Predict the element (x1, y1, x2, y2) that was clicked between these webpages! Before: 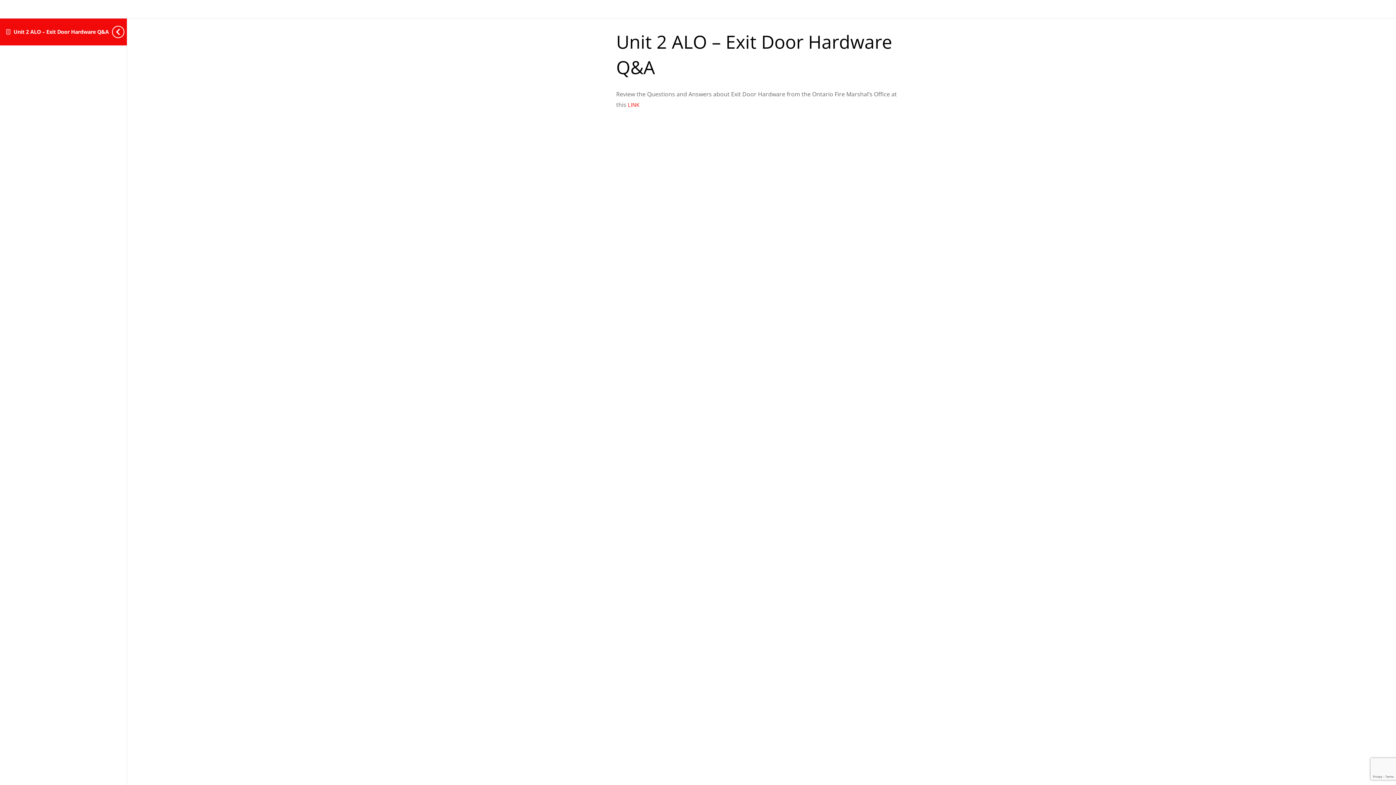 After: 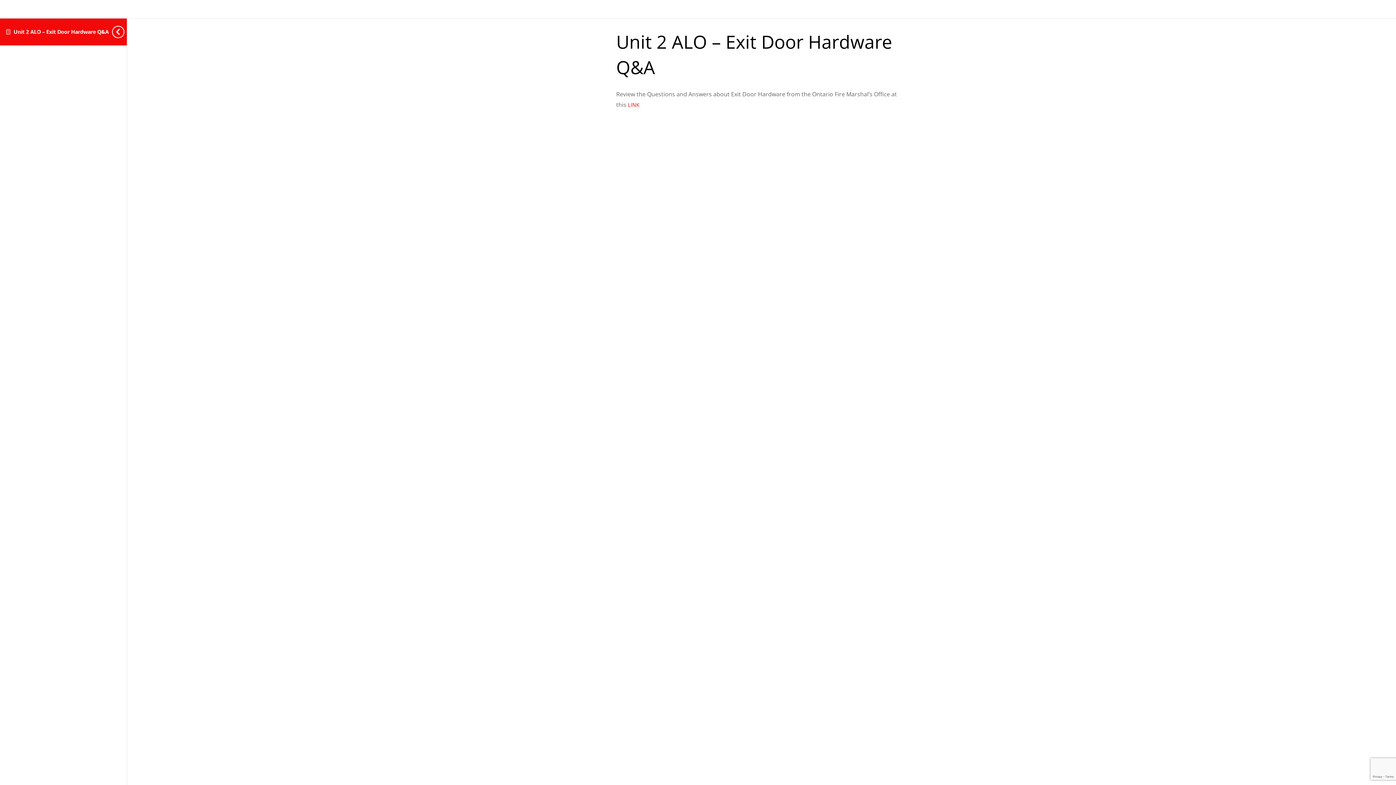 Action: bbox: (13, 28, 108, 35) label: Unit 2 ALO – Exit Door Hardware Q&A